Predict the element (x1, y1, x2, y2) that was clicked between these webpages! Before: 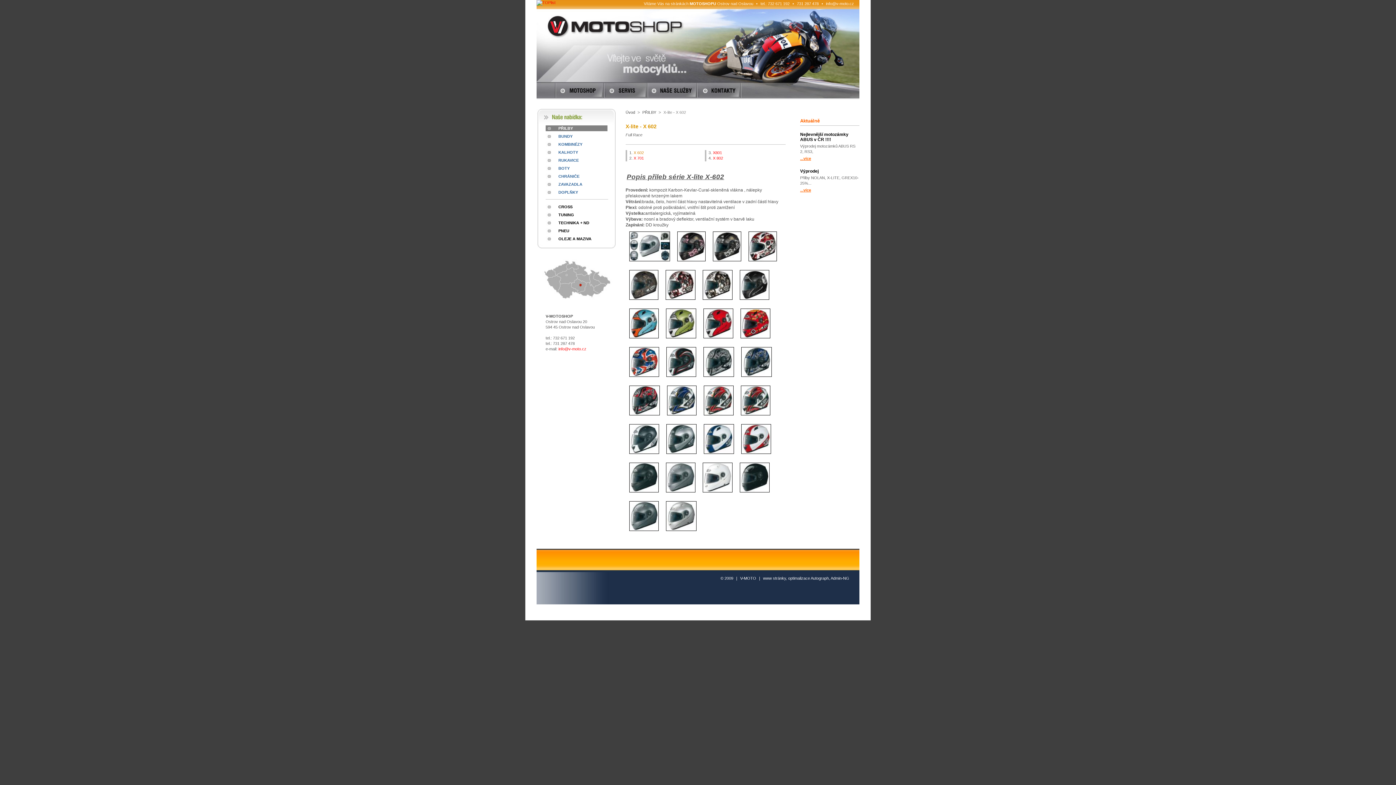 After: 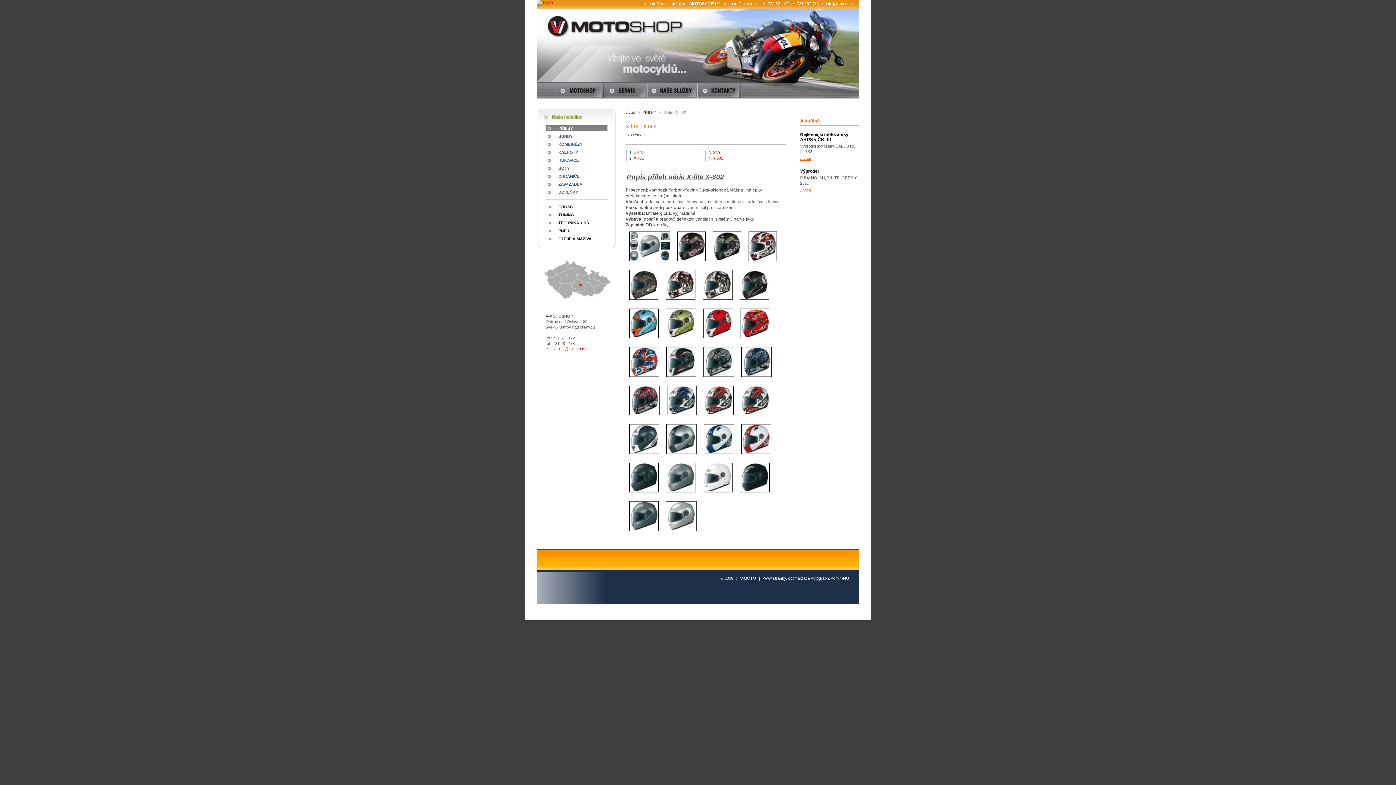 Action: bbox: (633, 150, 644, 154) label: X 602